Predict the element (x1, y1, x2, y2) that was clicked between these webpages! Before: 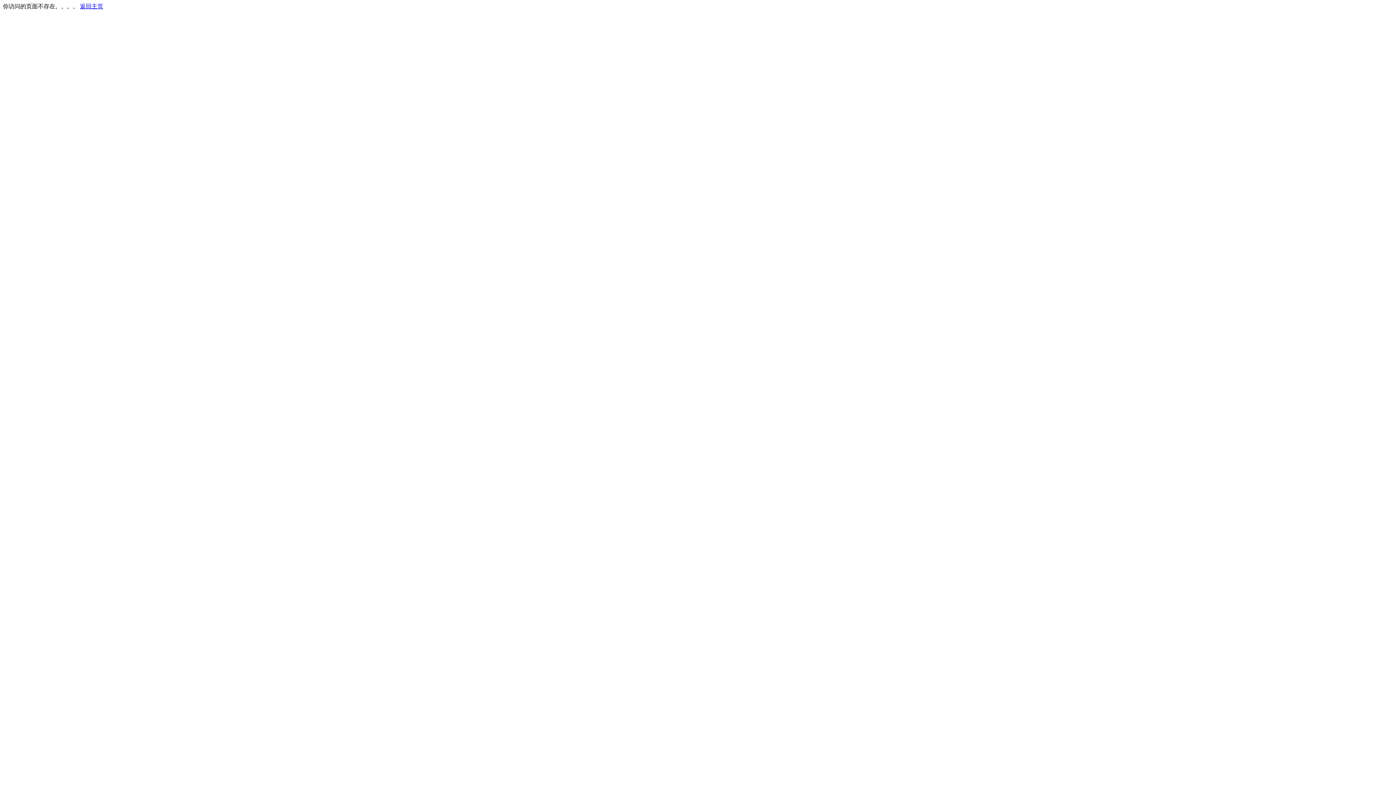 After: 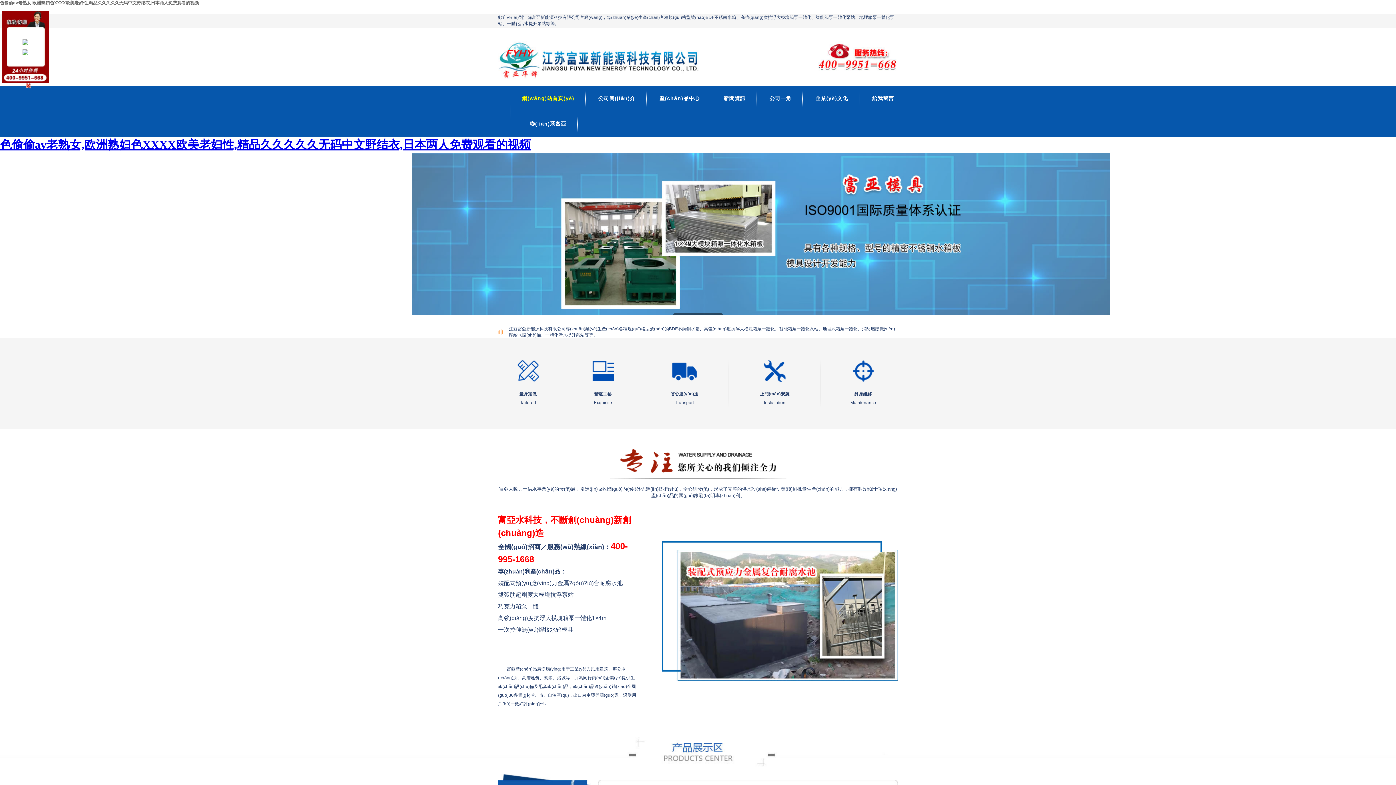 Action: label: 返回主页 bbox: (80, 3, 103, 9)